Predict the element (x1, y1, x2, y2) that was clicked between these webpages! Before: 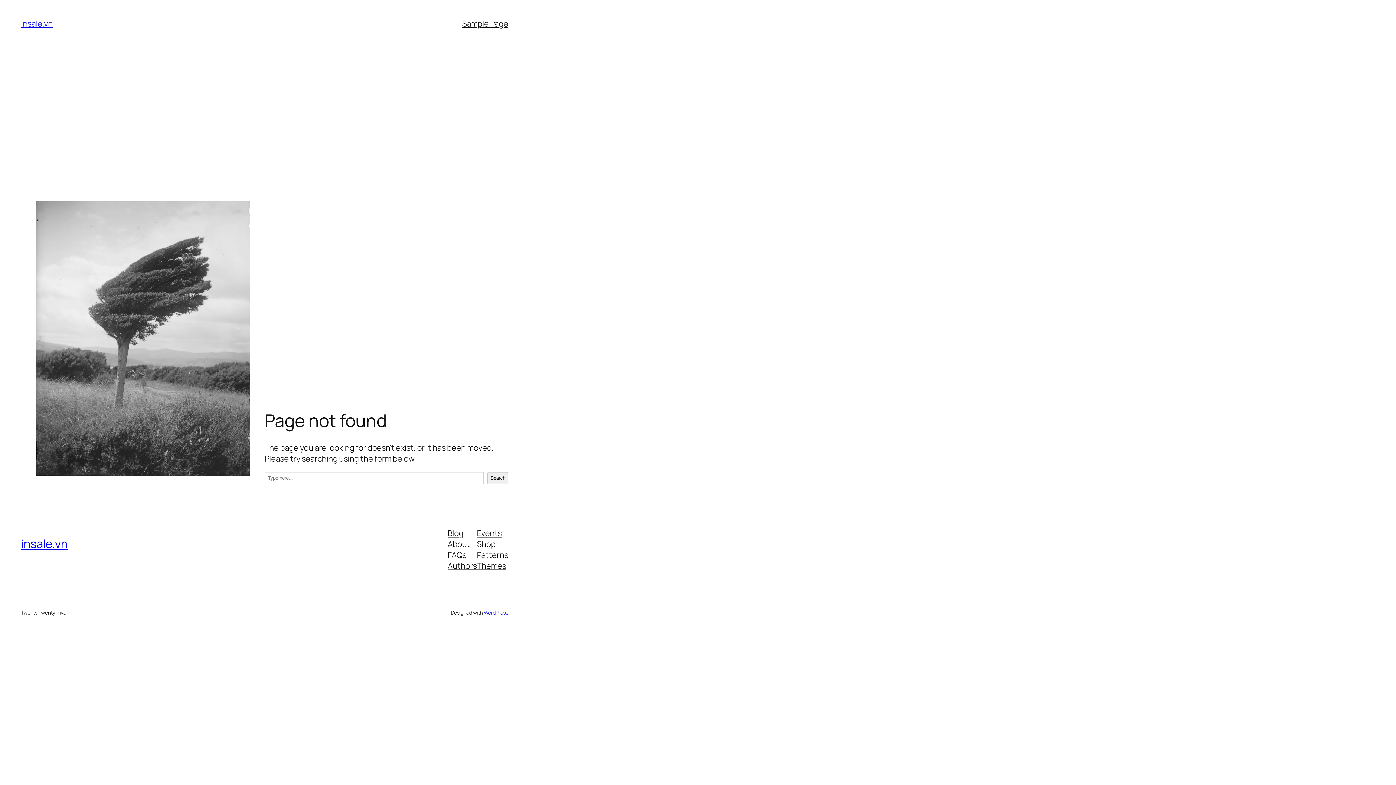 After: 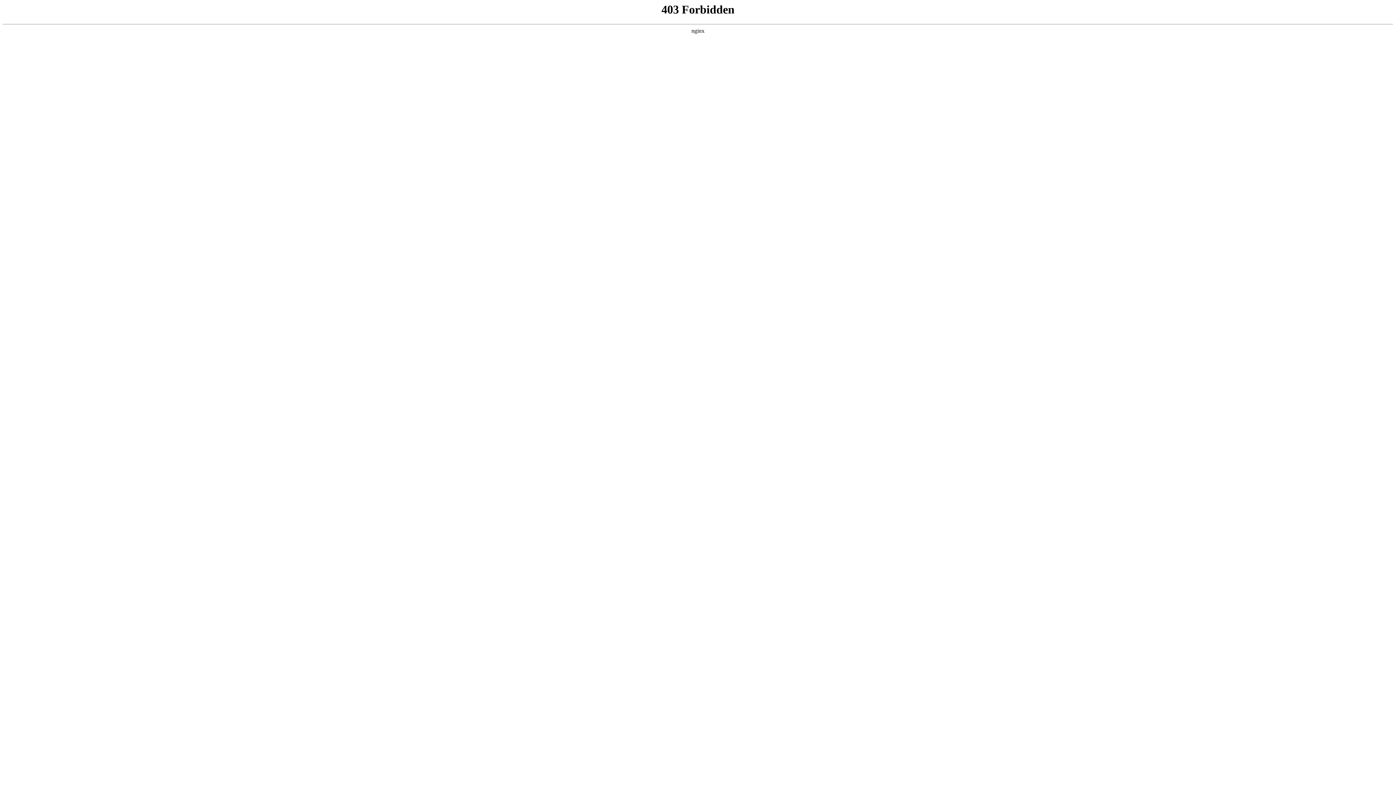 Action: bbox: (483, 609, 508, 616) label: WordPress